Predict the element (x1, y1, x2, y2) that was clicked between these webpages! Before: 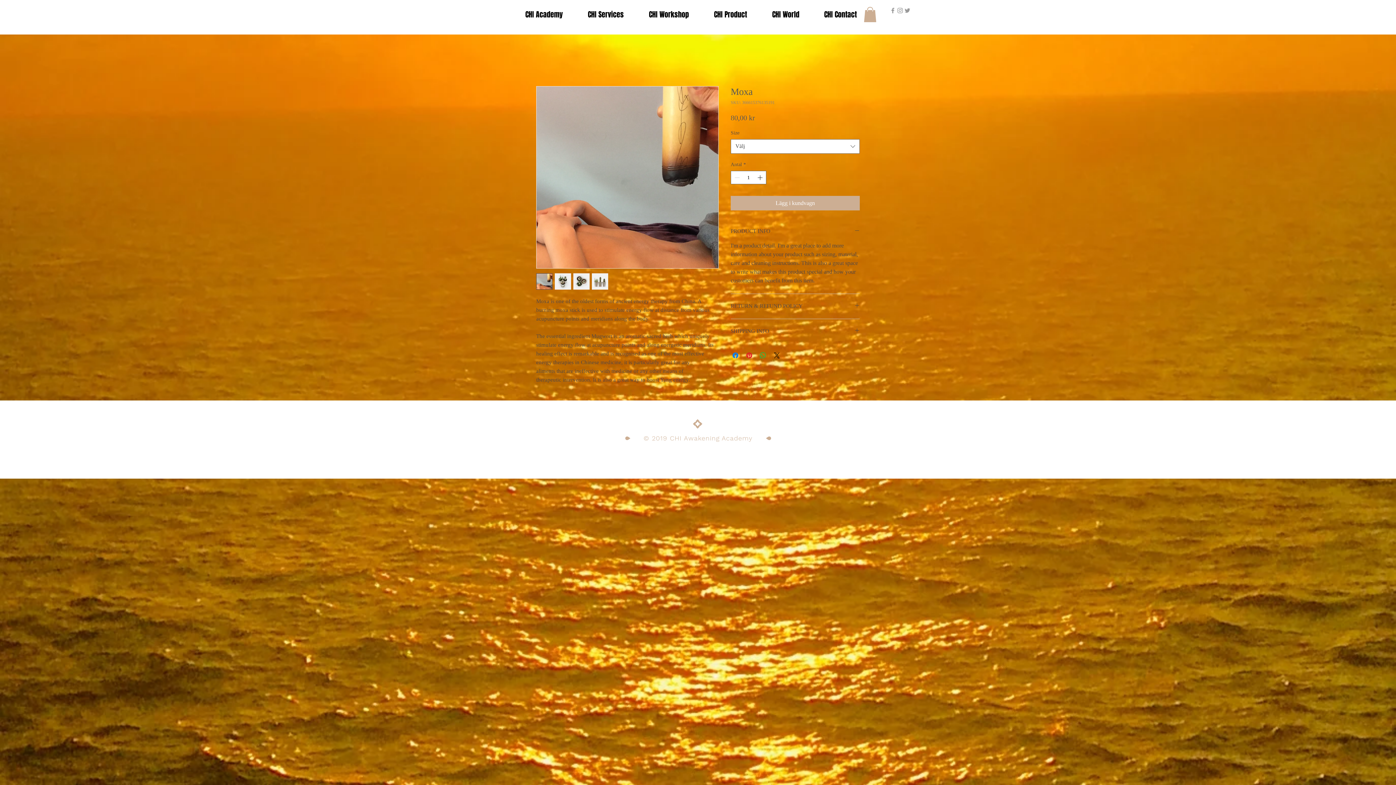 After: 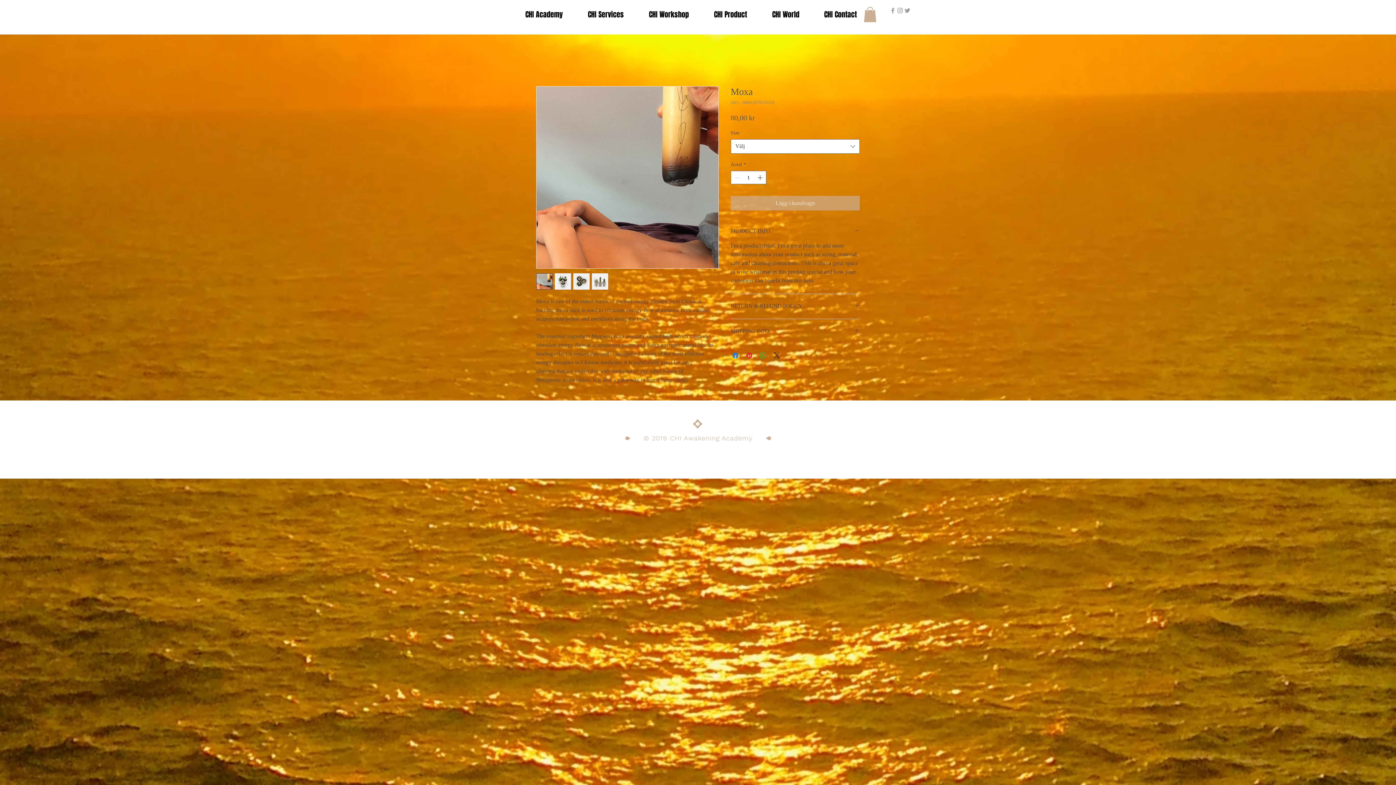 Action: label: Lägg i kundvagn bbox: (730, 195, 860, 210)